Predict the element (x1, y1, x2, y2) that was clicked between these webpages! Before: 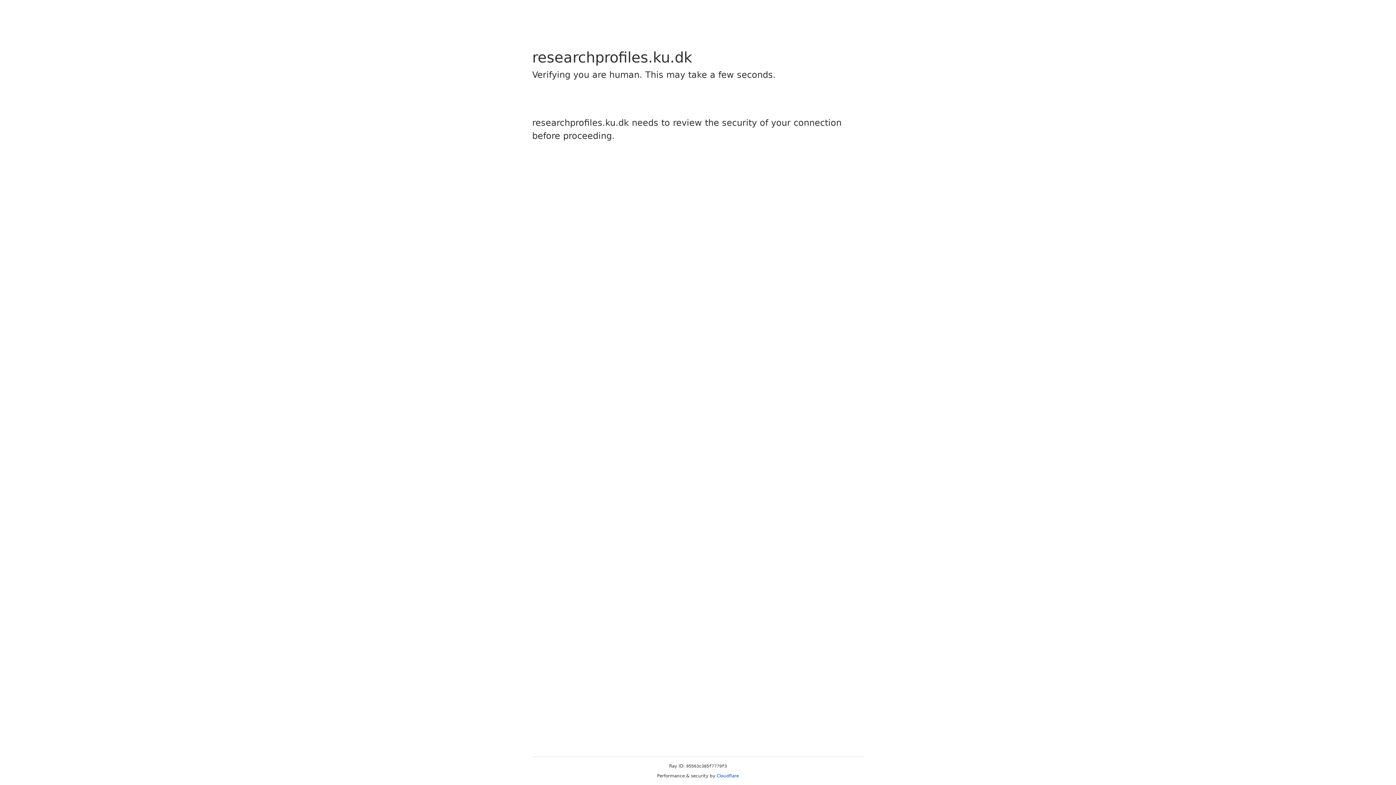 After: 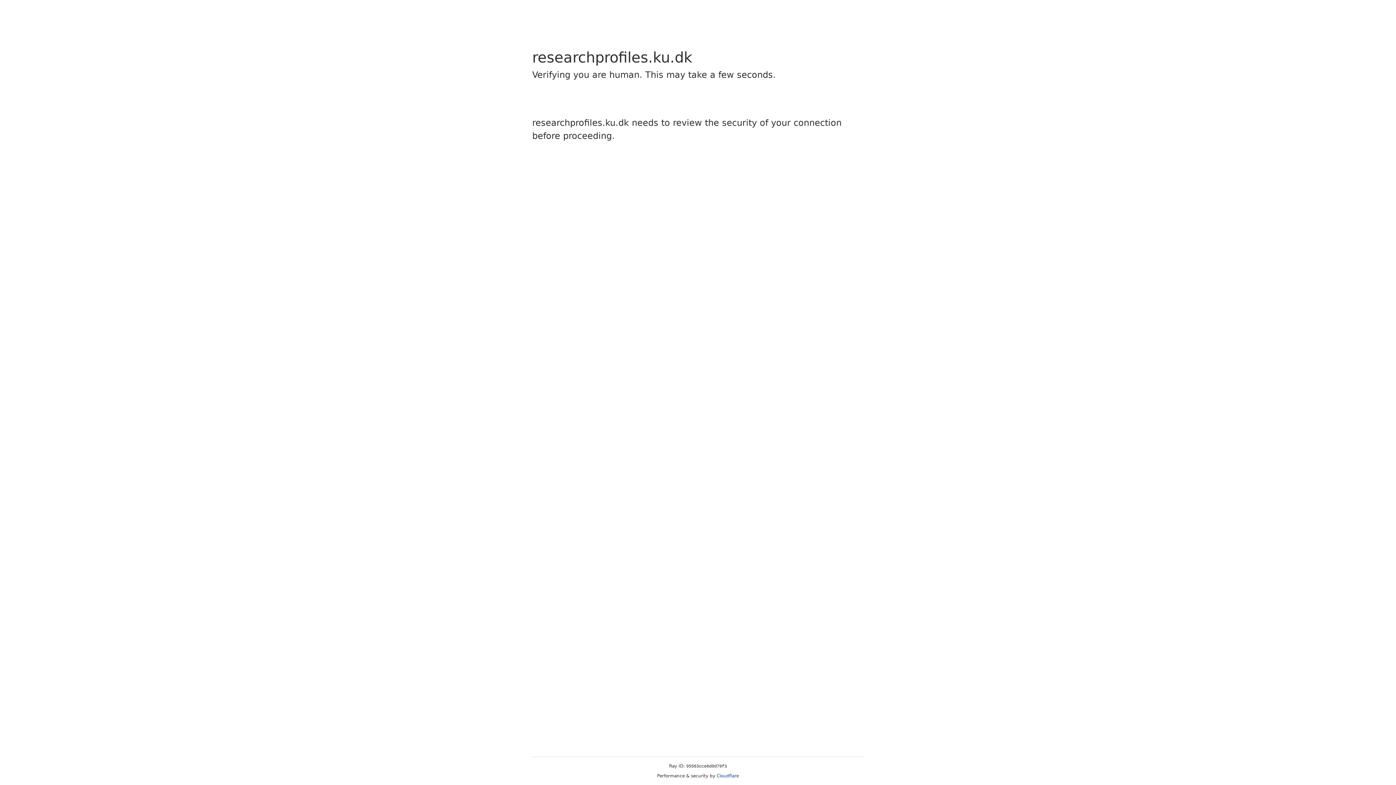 Action: bbox: (716, 773, 739, 778) label: Cloudflare